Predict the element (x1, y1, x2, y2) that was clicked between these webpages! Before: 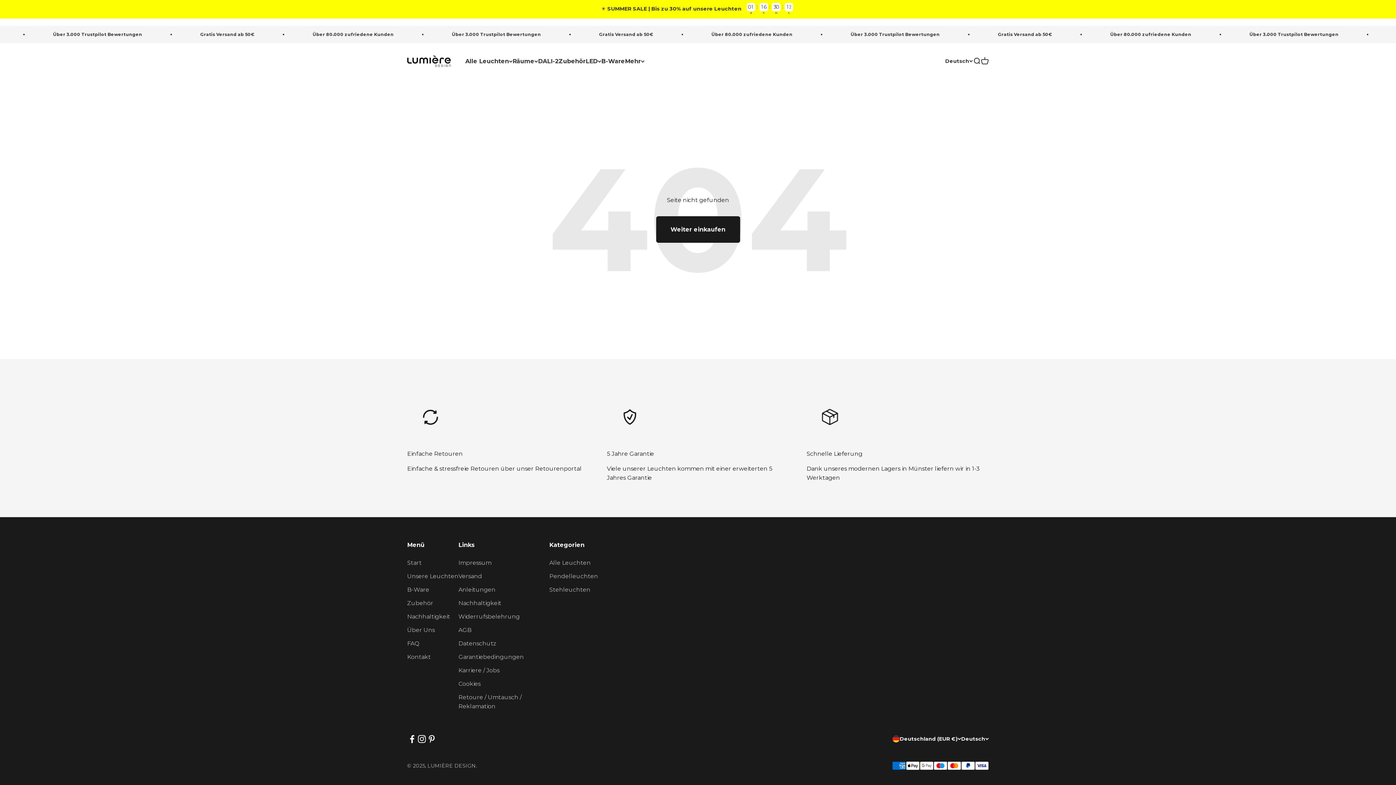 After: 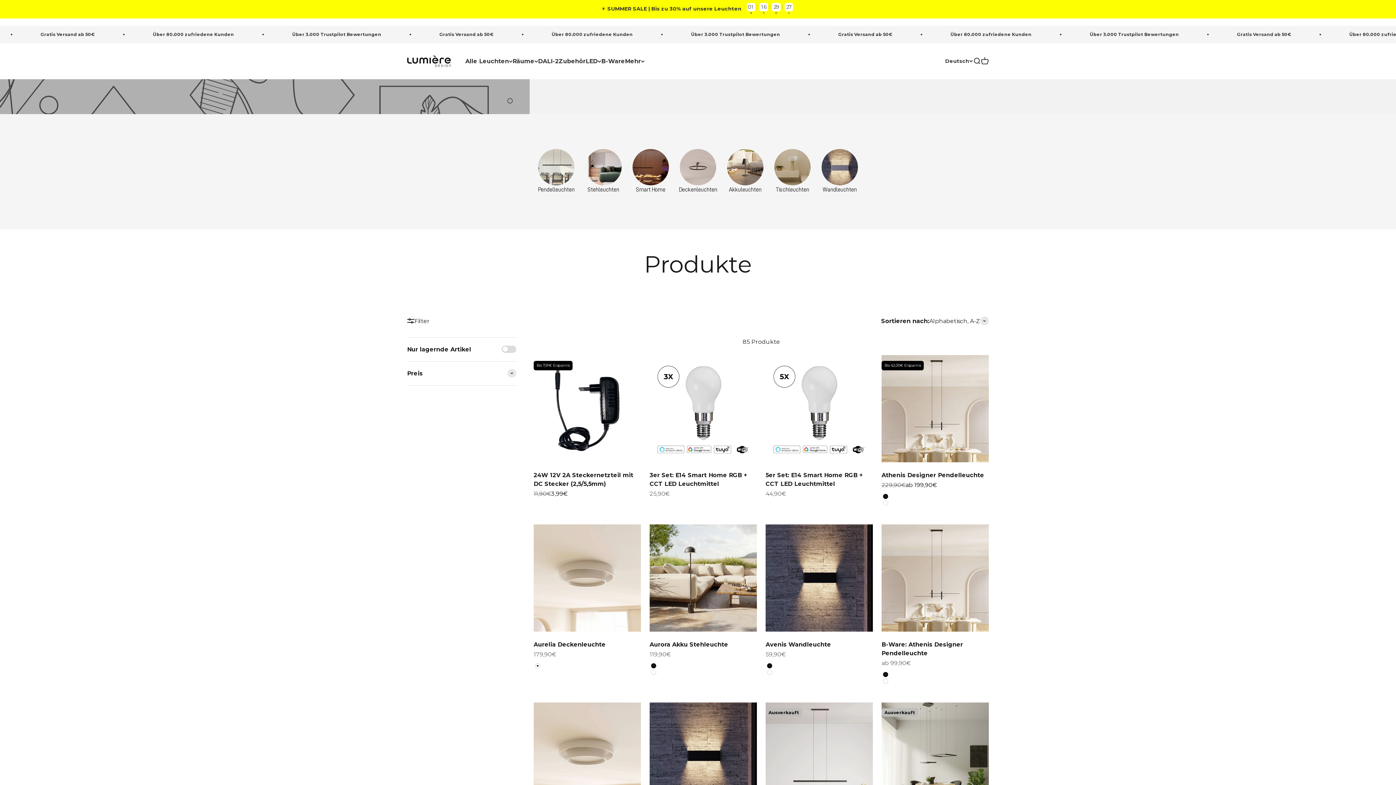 Action: label: Weiter einkaufen bbox: (656, 216, 740, 242)